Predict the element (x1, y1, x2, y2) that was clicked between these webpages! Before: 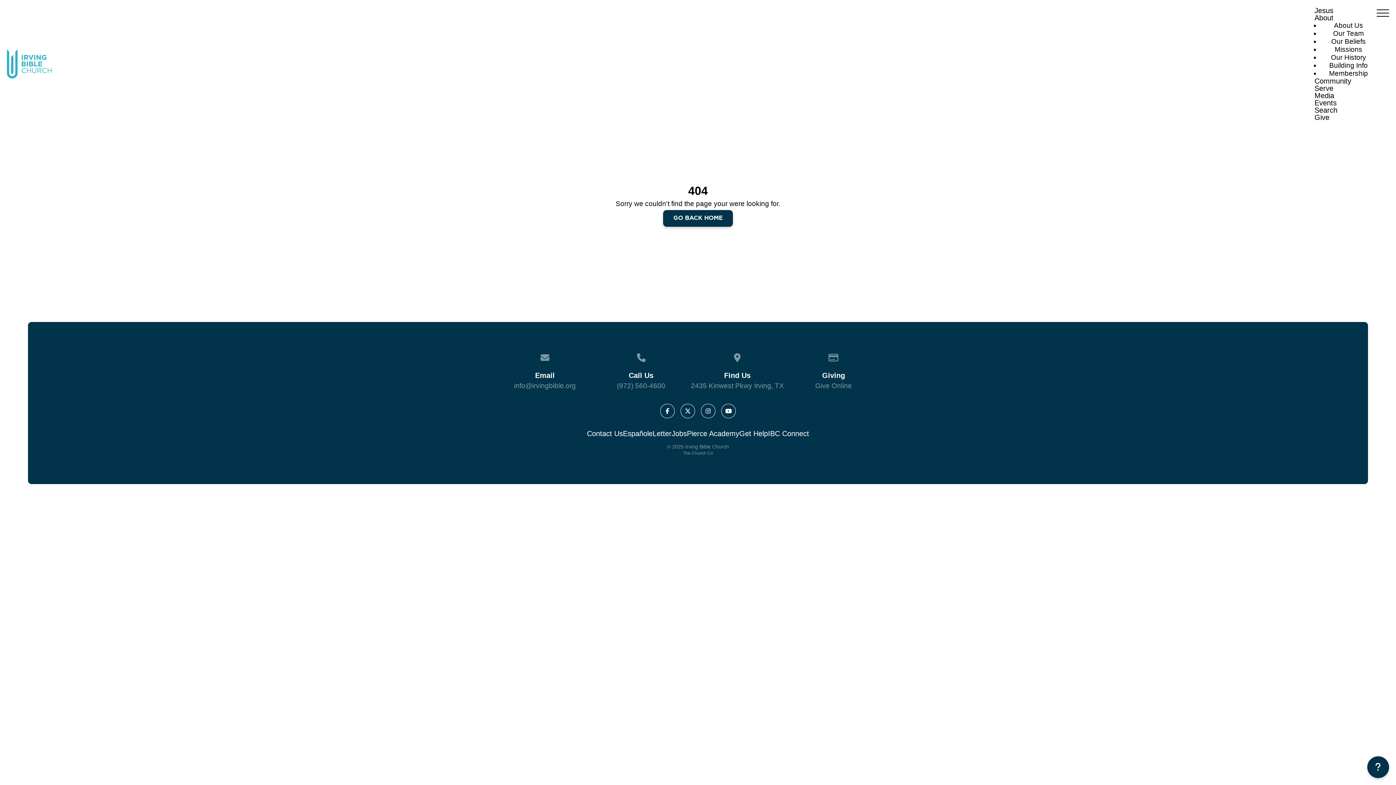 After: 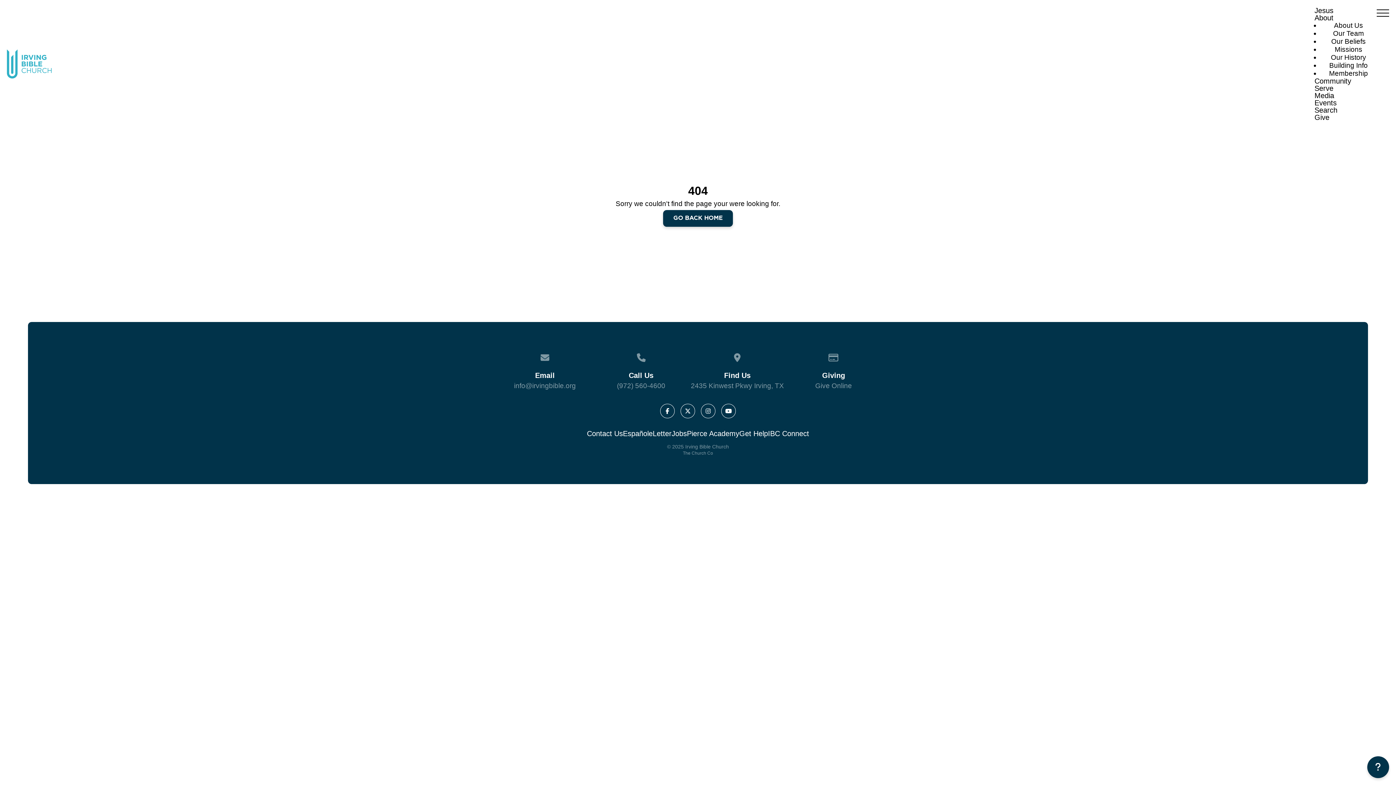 Action: label: info@irvingbible.org bbox: (514, 382, 576, 389)